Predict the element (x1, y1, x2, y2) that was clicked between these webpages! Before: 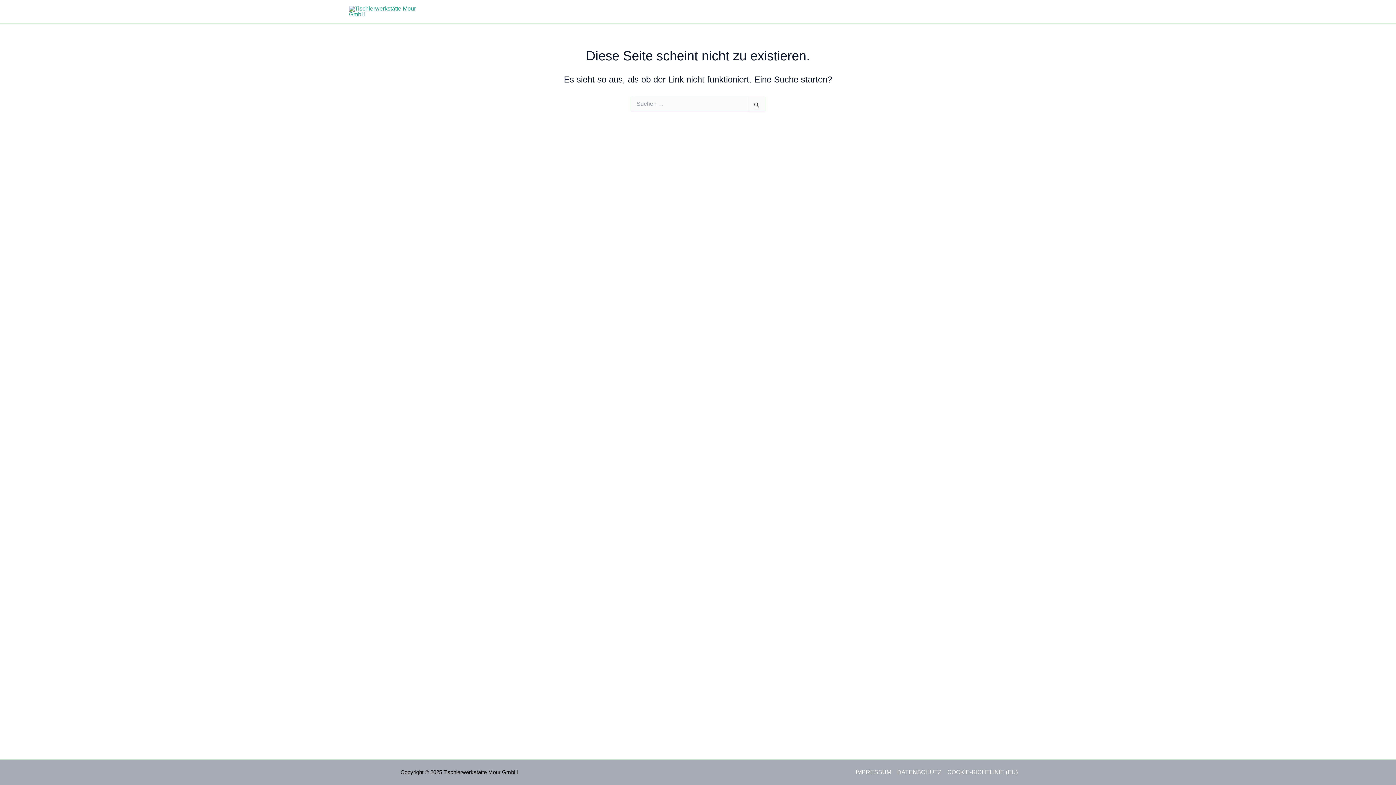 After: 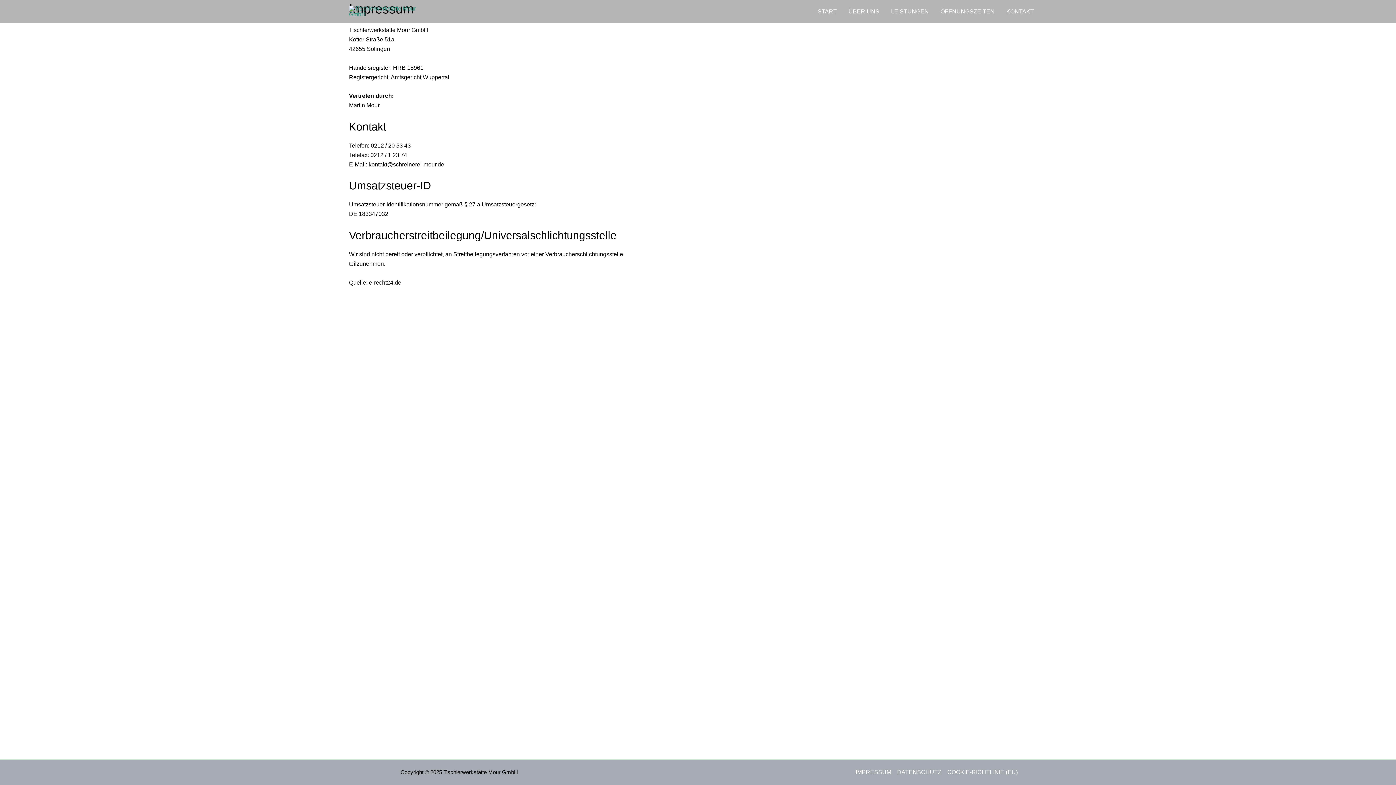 Action: label: IMPRESSUM bbox: (855, 768, 894, 777)